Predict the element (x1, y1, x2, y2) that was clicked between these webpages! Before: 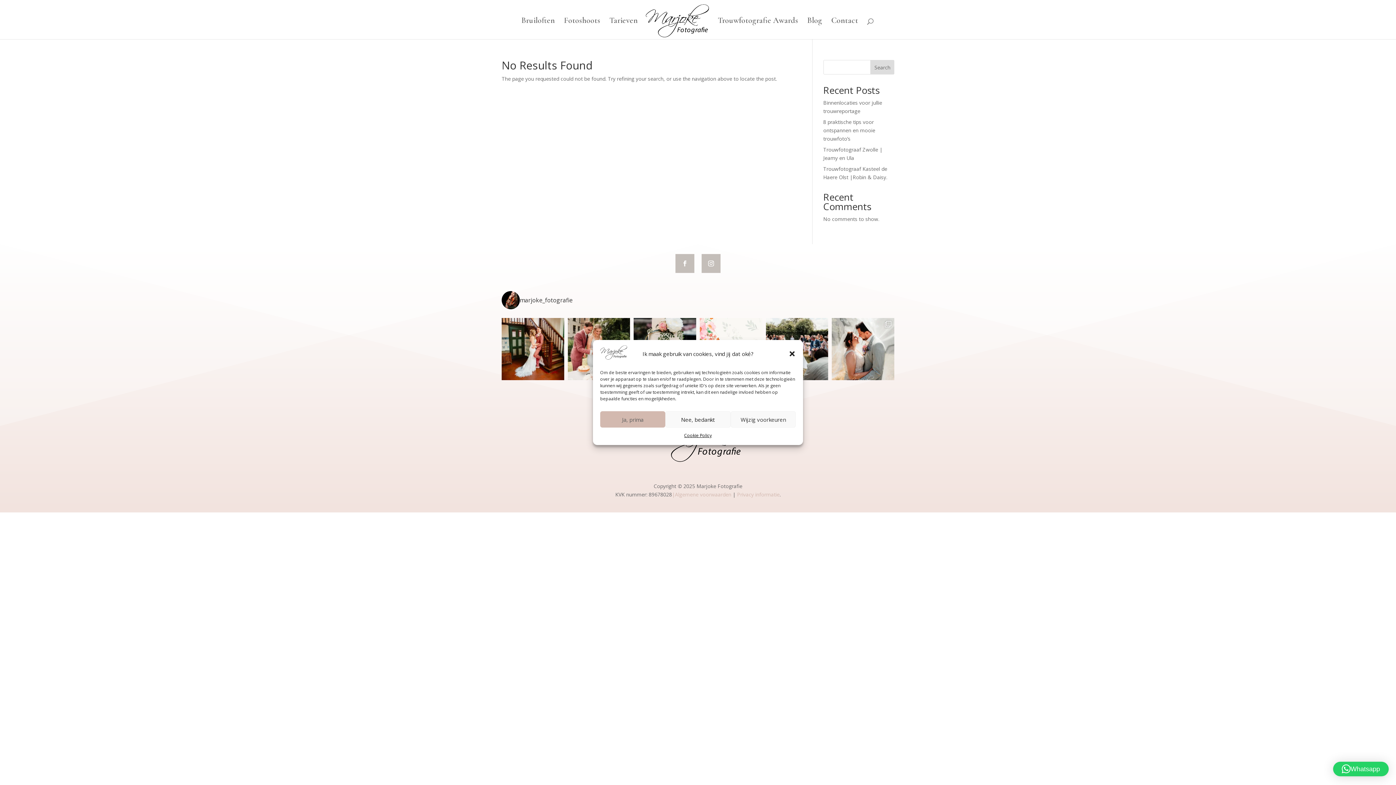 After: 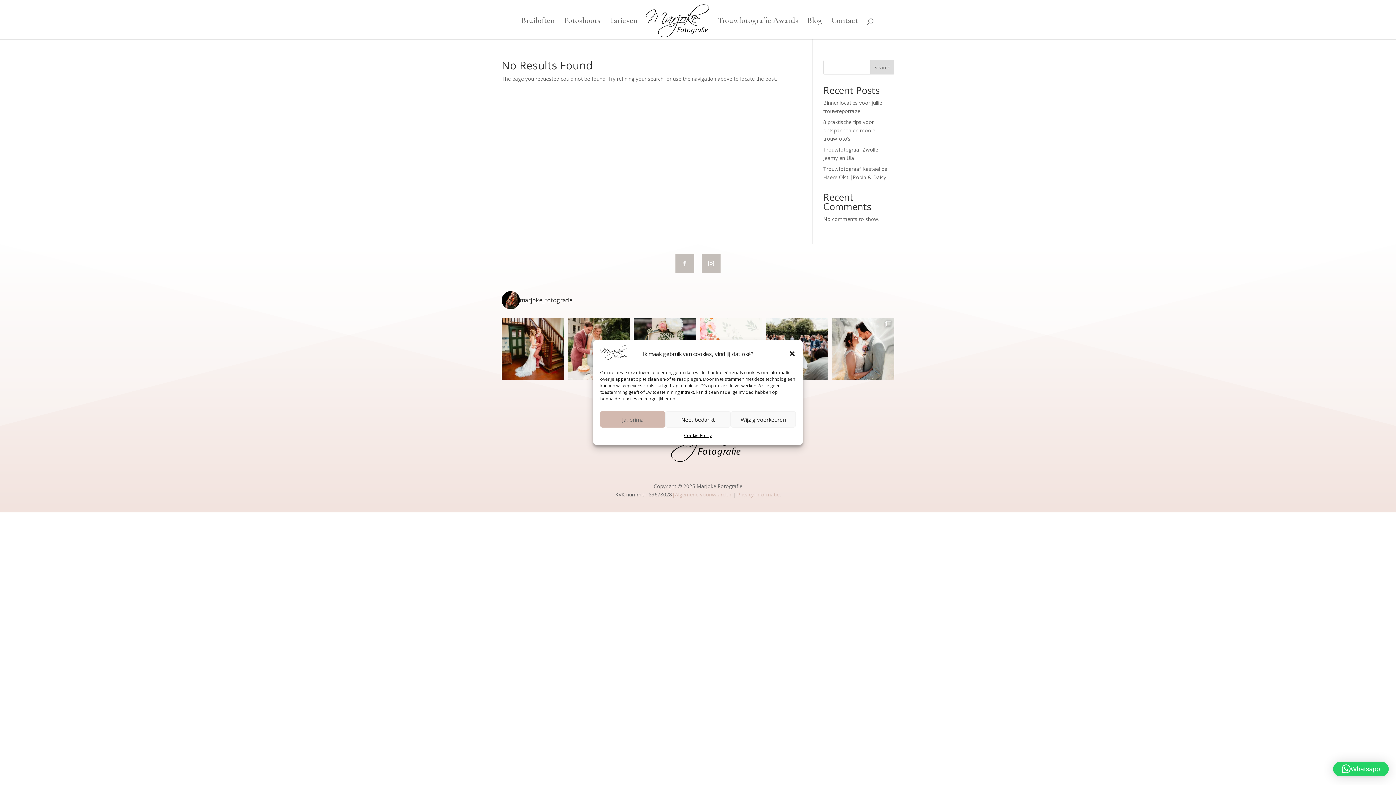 Action: bbox: (675, 254, 694, 273)